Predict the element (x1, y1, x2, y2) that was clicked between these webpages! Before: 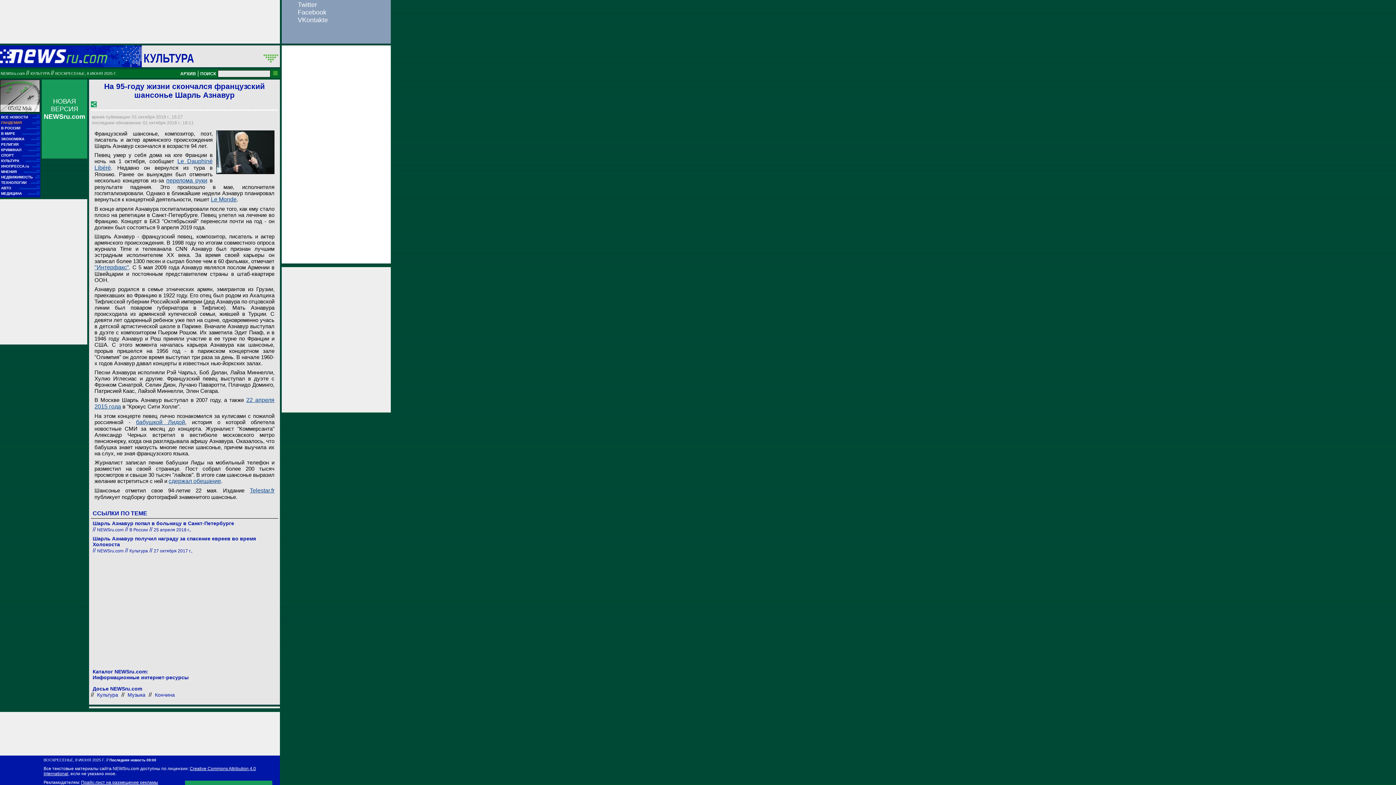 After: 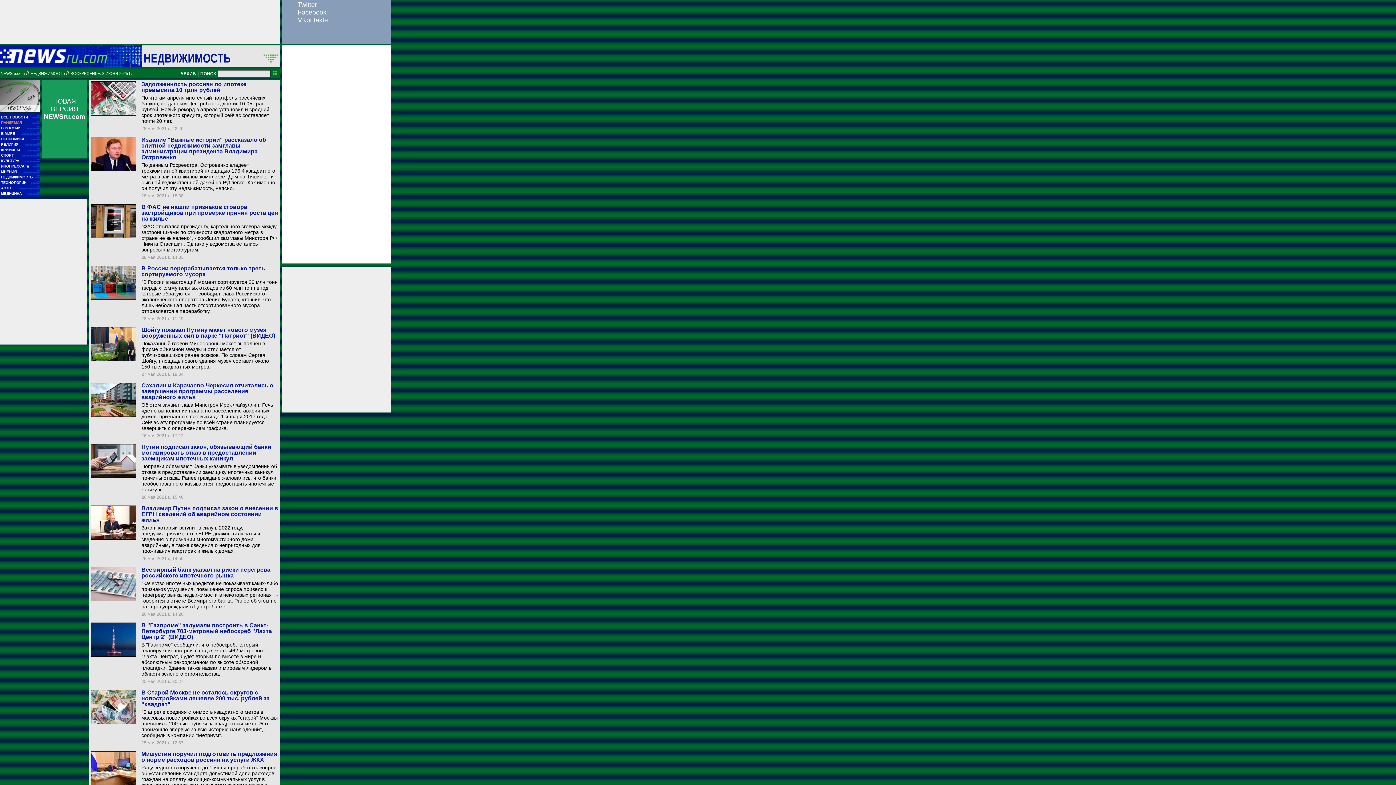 Action: bbox: (1, 175, 39, 180) label: НЕДВИЖИМОСТЬ
■■
■■■